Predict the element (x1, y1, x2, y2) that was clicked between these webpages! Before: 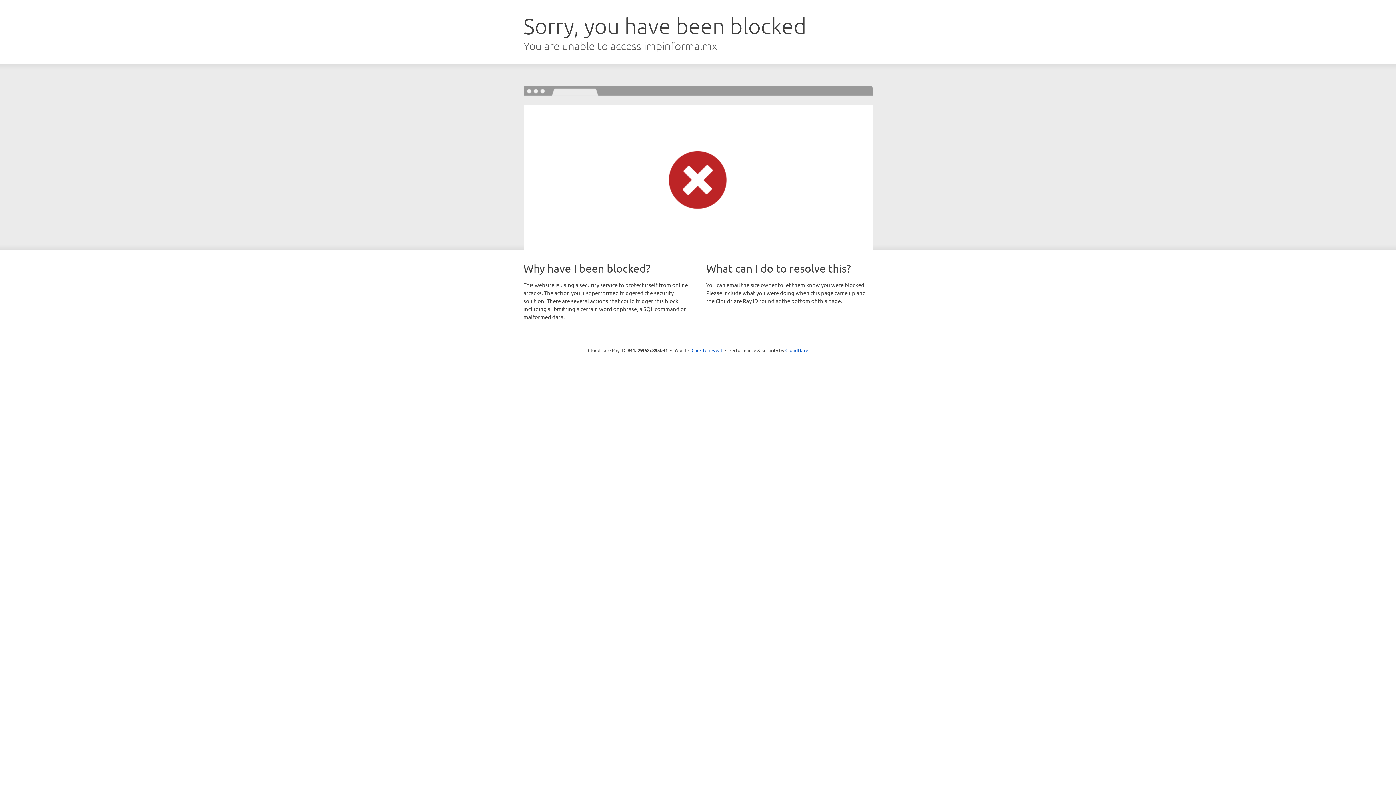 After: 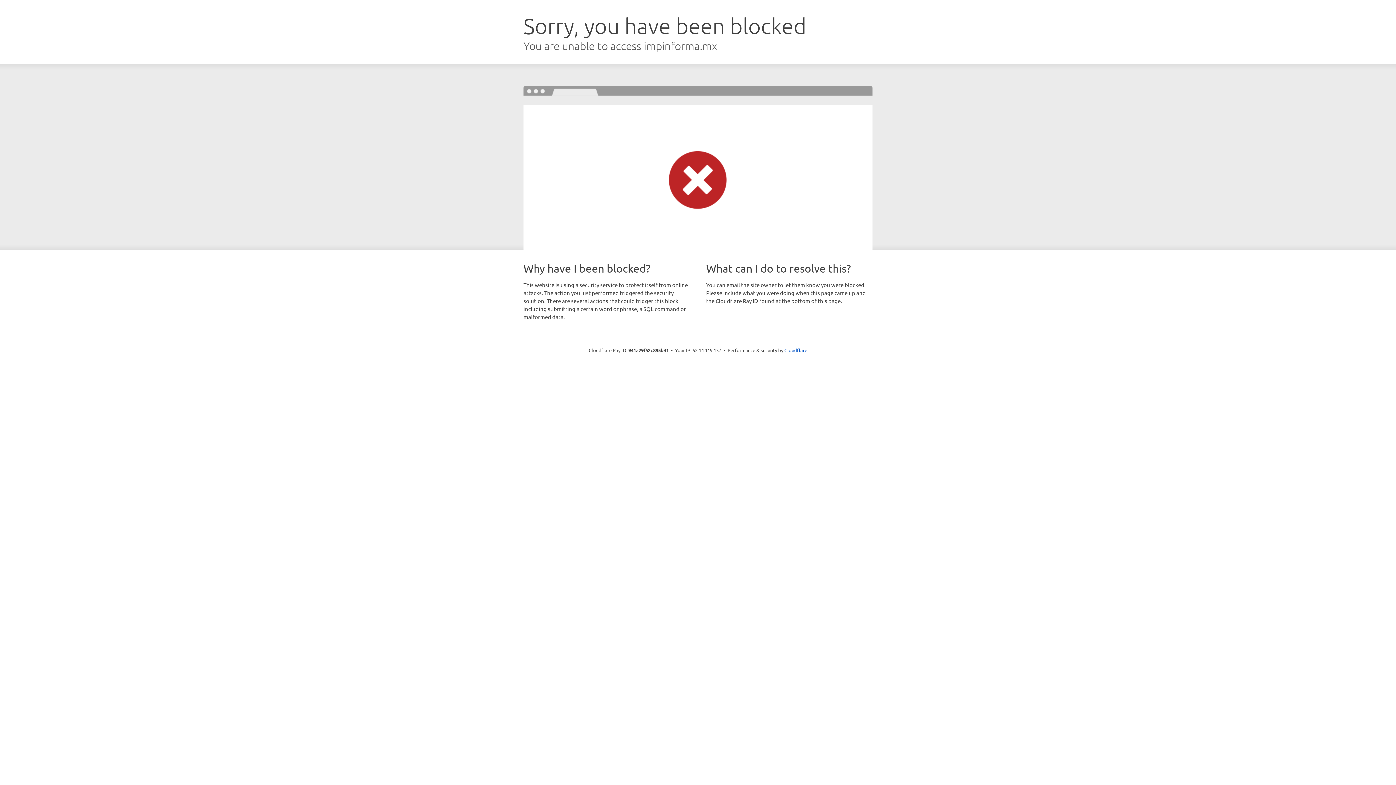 Action: label: Click to reveal bbox: (691, 346, 722, 353)